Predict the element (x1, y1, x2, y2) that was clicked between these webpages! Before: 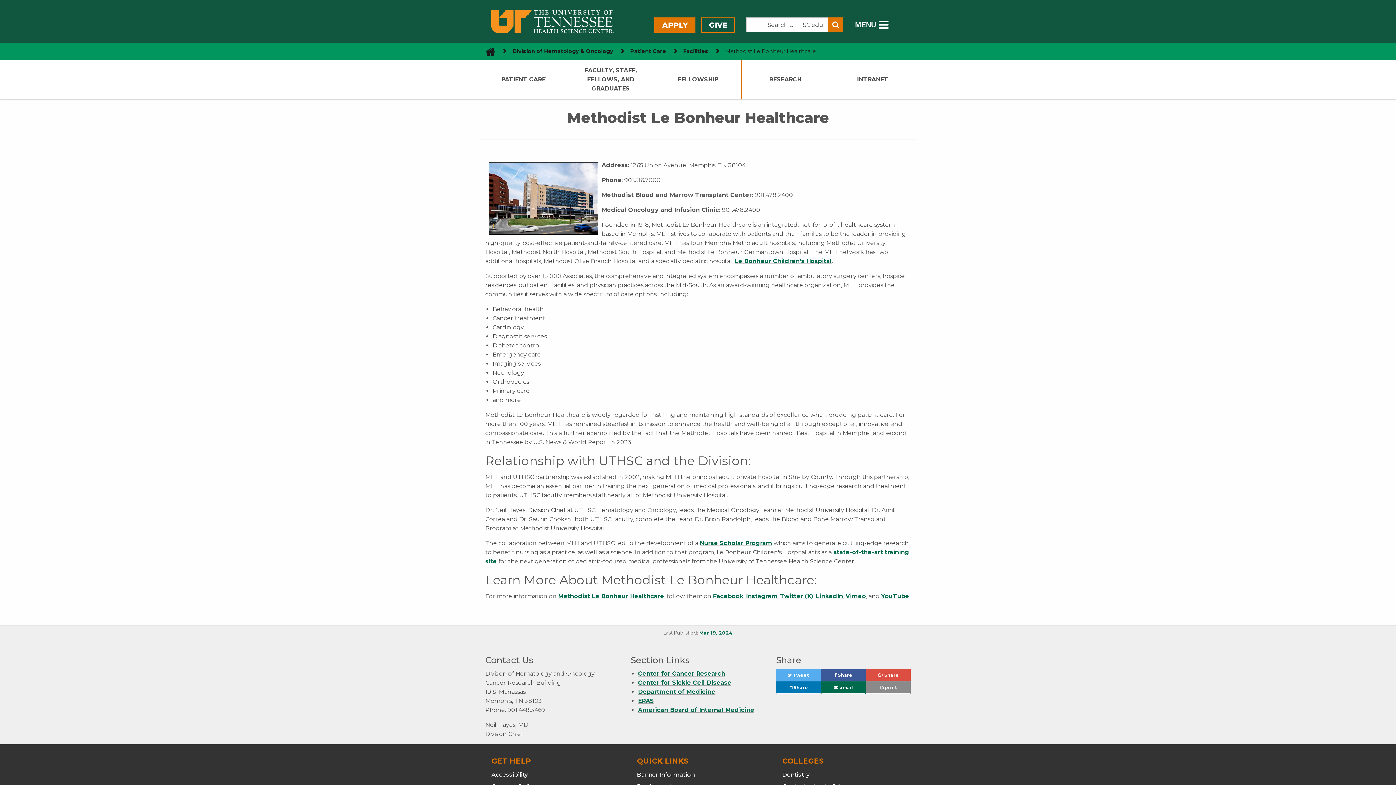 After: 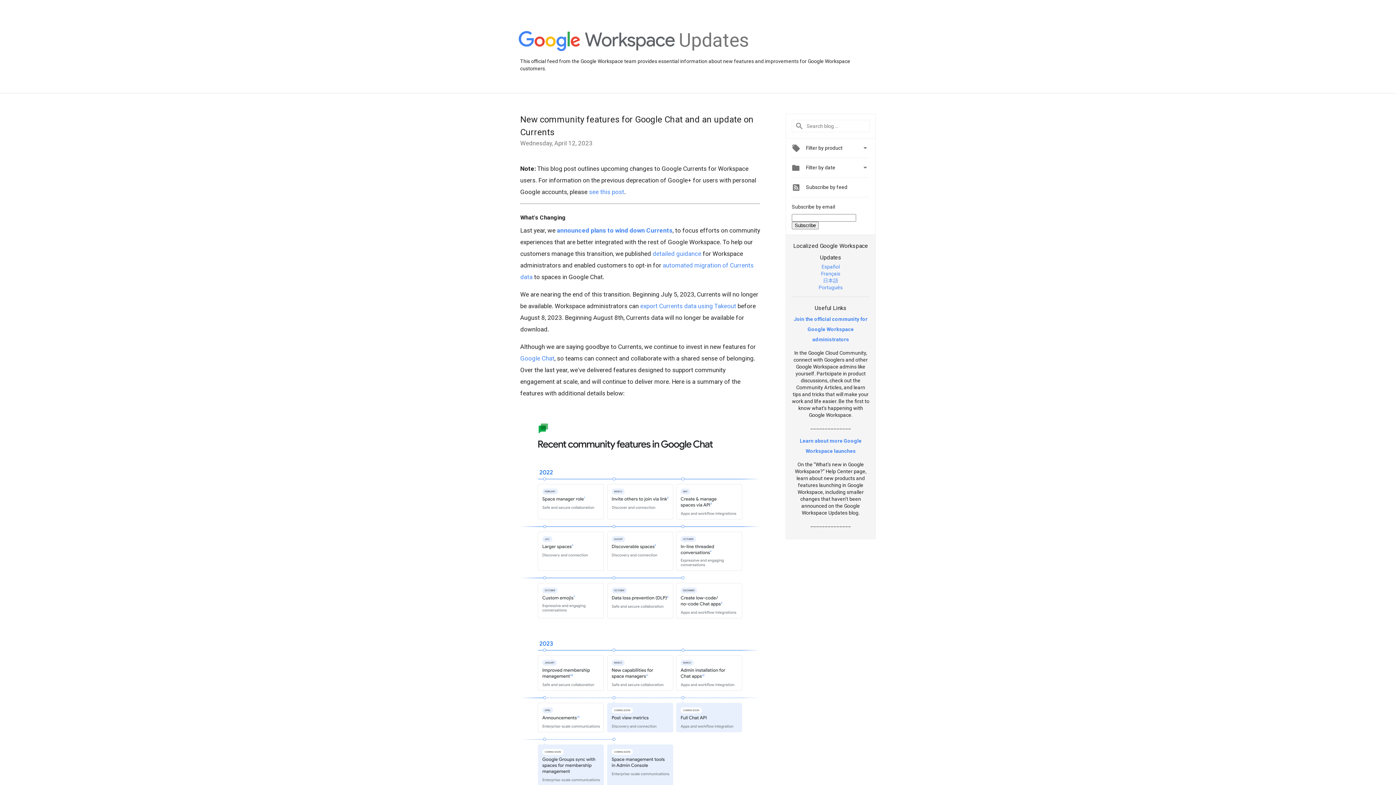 Action: label:  Share
on google plus bbox: (866, 669, 910, 681)